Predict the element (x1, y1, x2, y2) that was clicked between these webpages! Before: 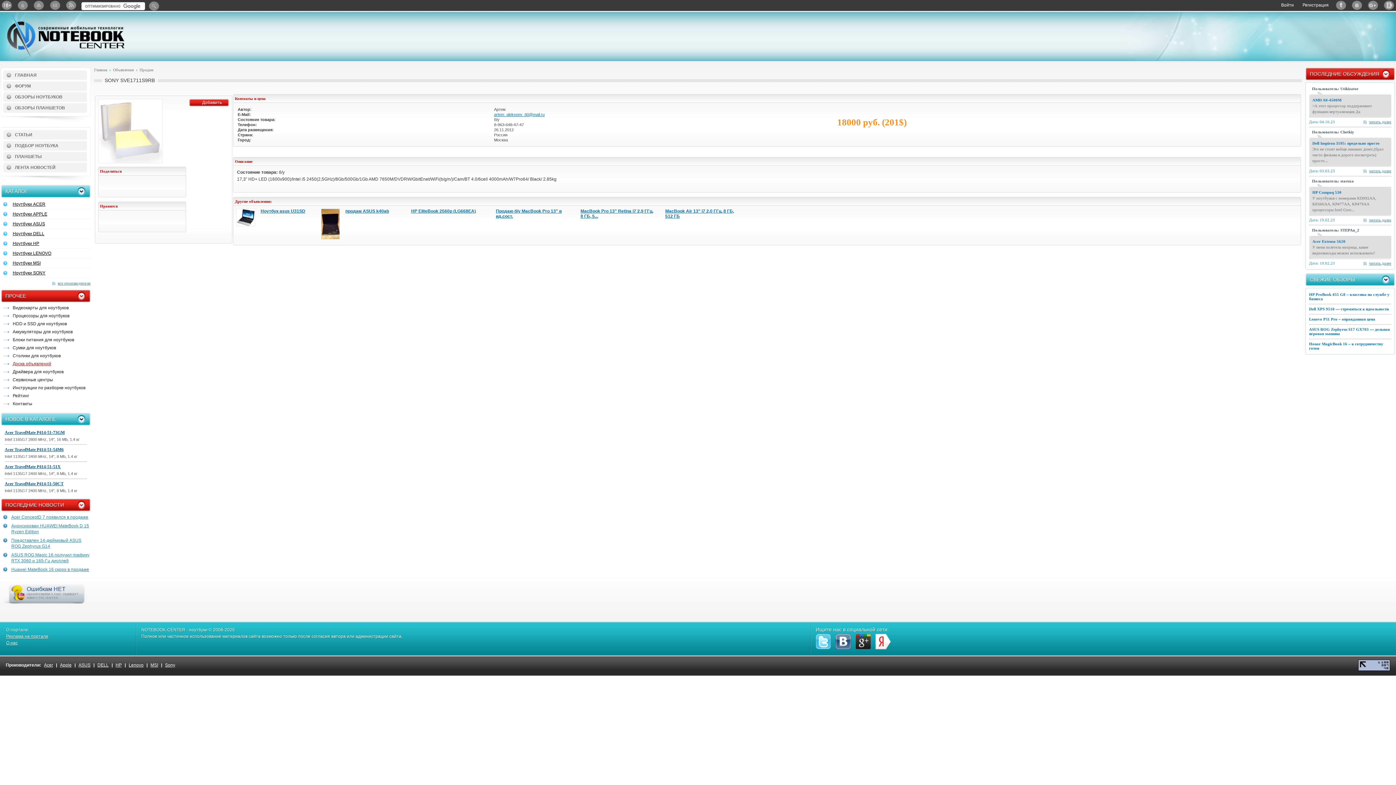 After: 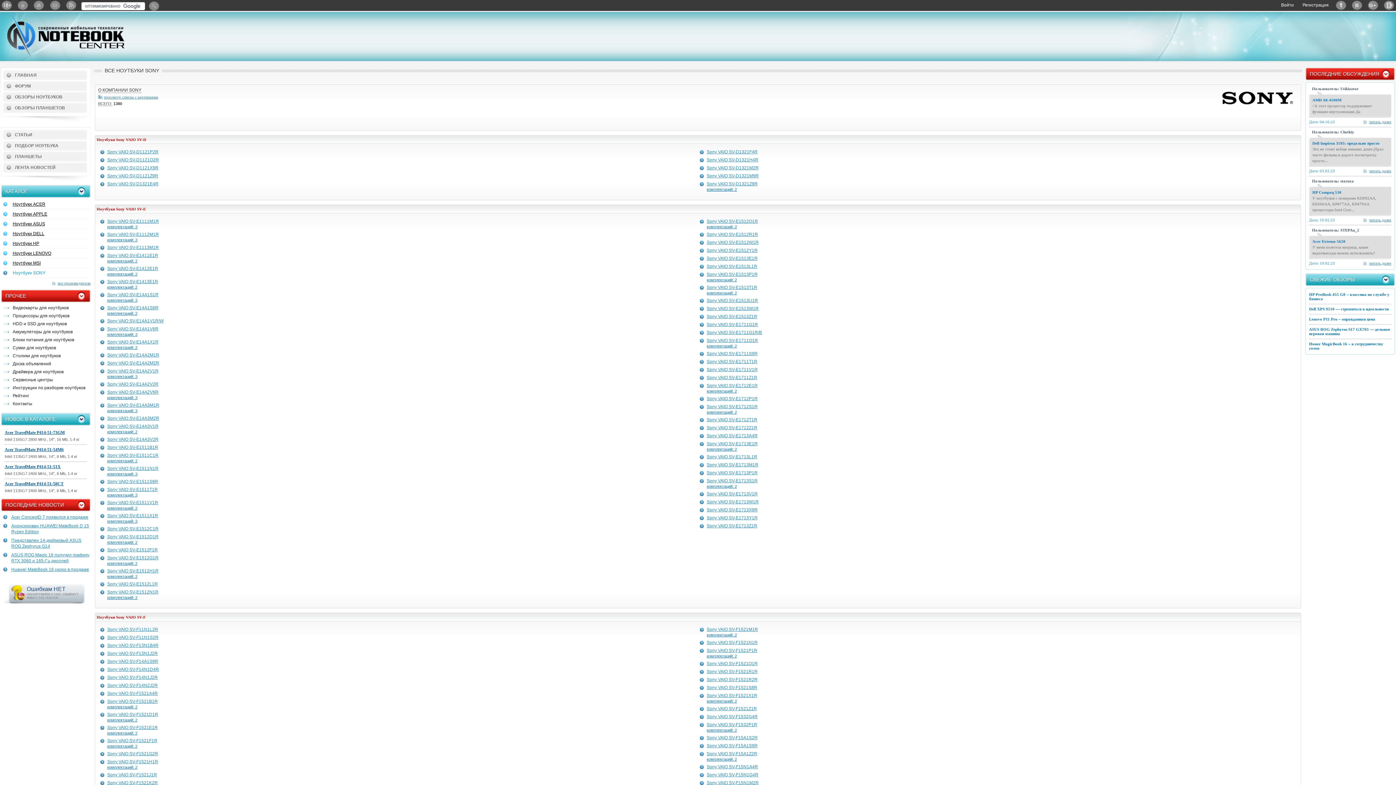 Action: bbox: (1, 268, 45, 277) label: Ноутбуки SONY